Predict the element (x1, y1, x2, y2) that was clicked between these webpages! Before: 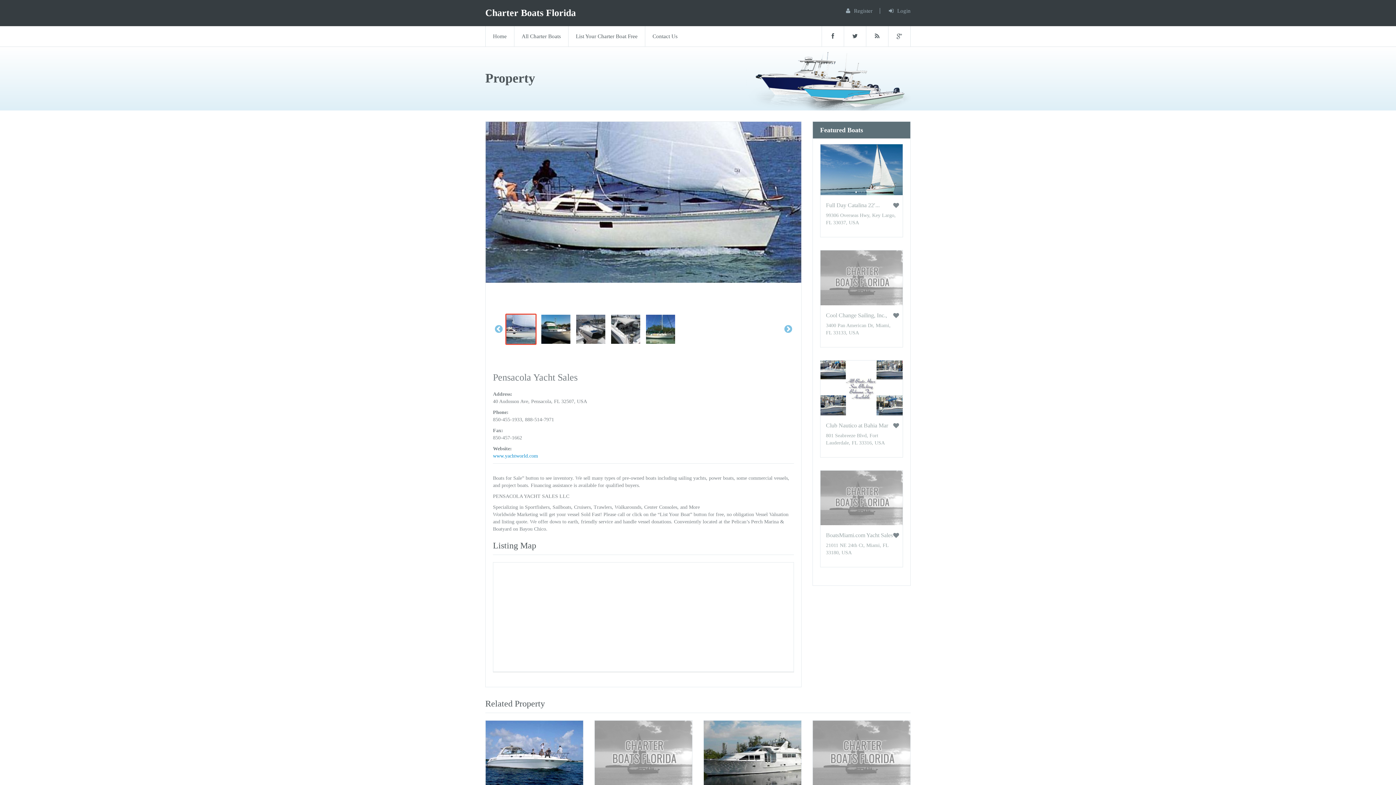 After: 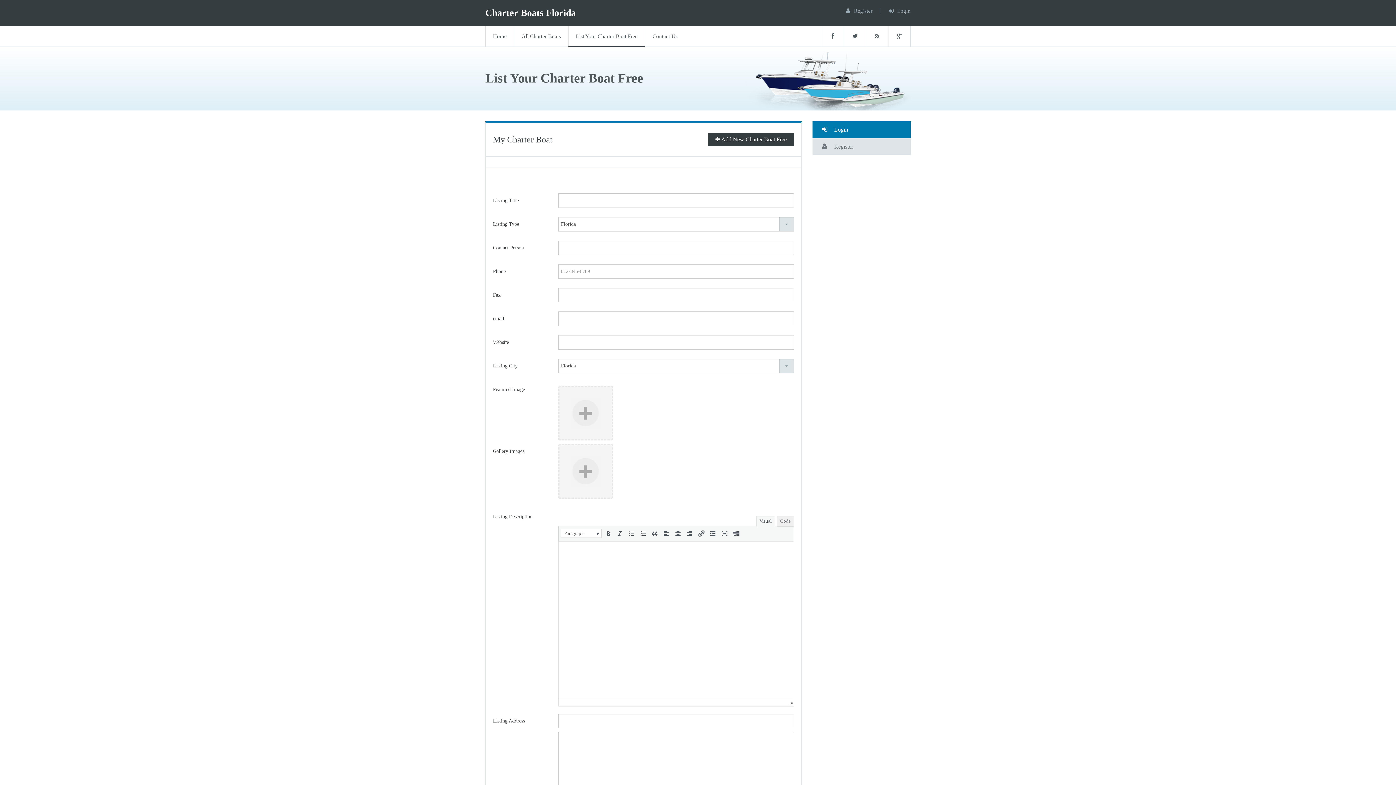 Action: bbox: (568, 26, 645, 46) label: List Your Charter Boat Free